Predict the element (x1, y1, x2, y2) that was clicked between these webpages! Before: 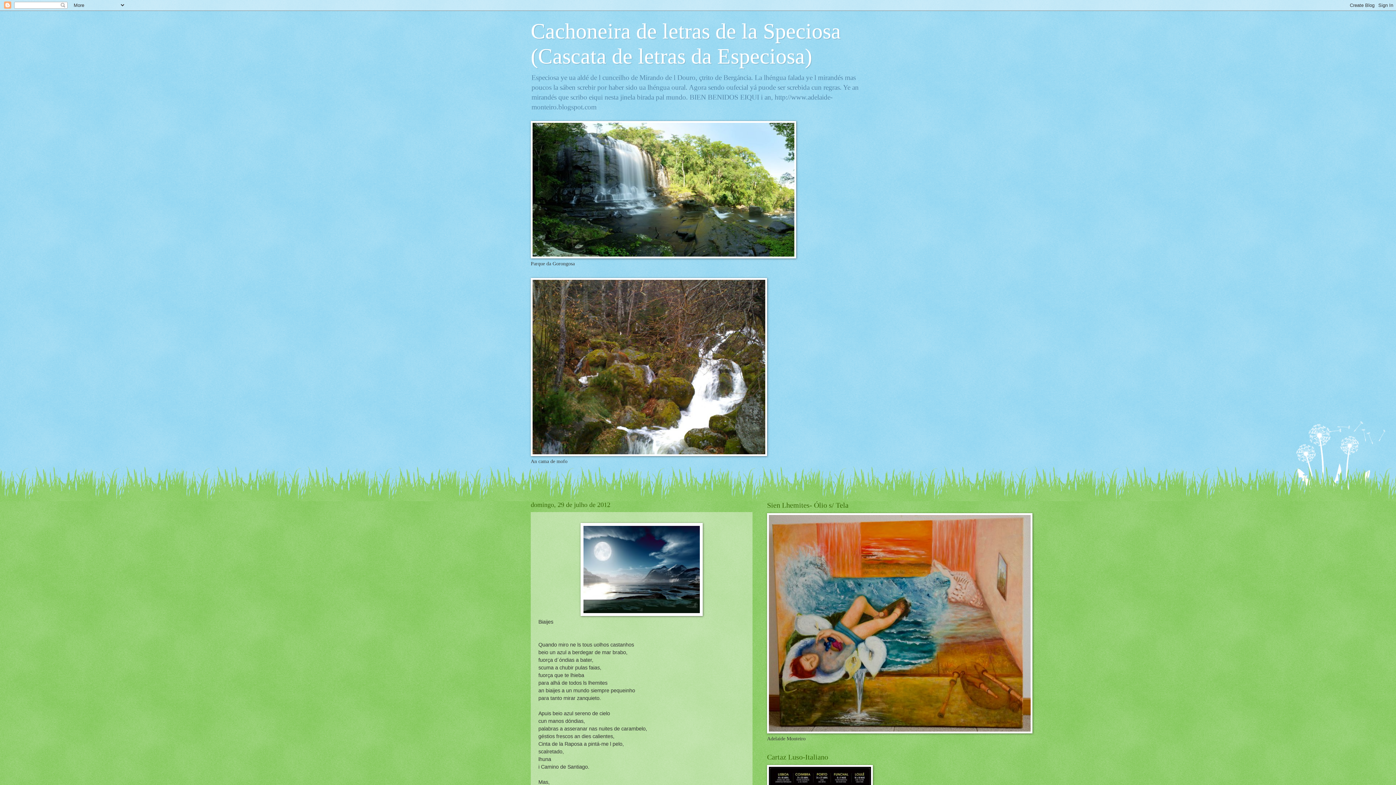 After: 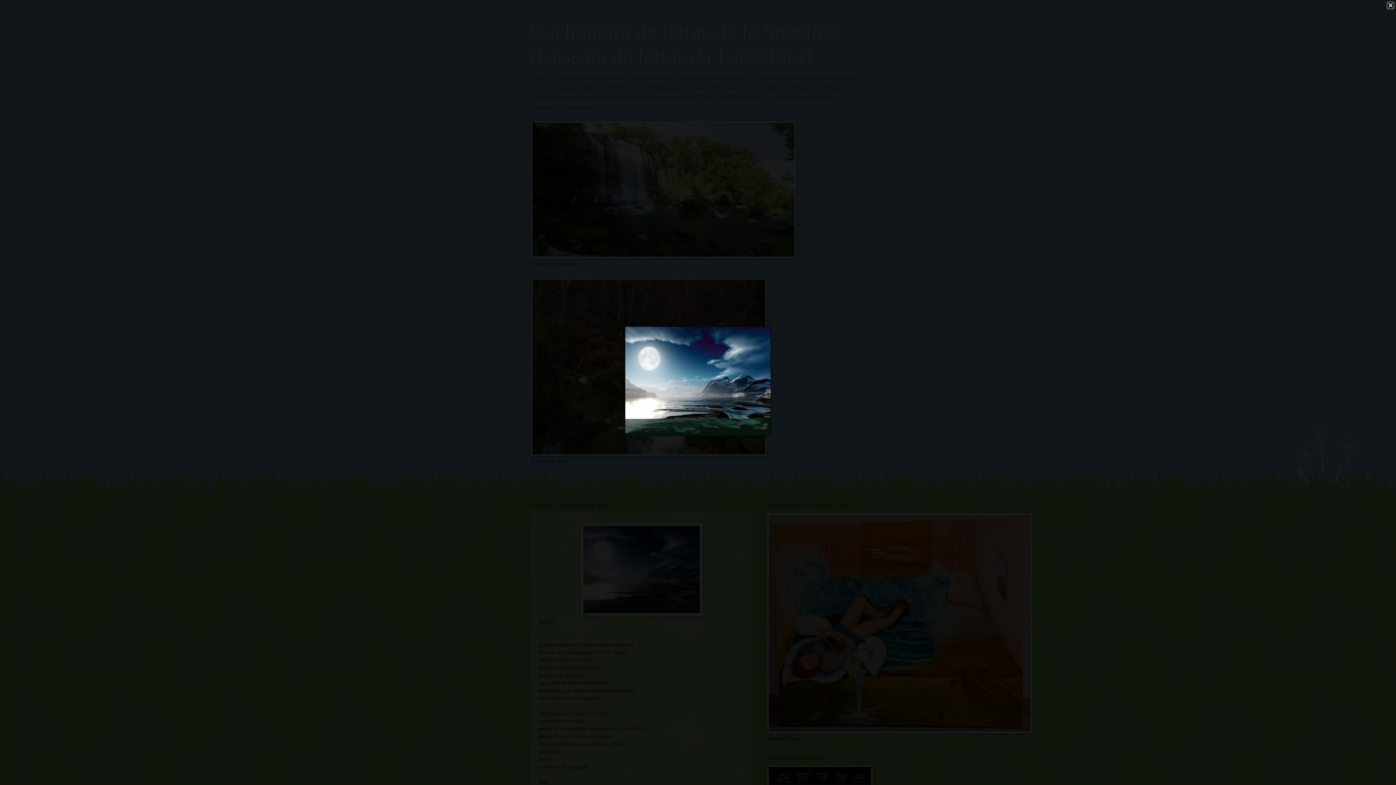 Action: bbox: (580, 611, 702, 617)